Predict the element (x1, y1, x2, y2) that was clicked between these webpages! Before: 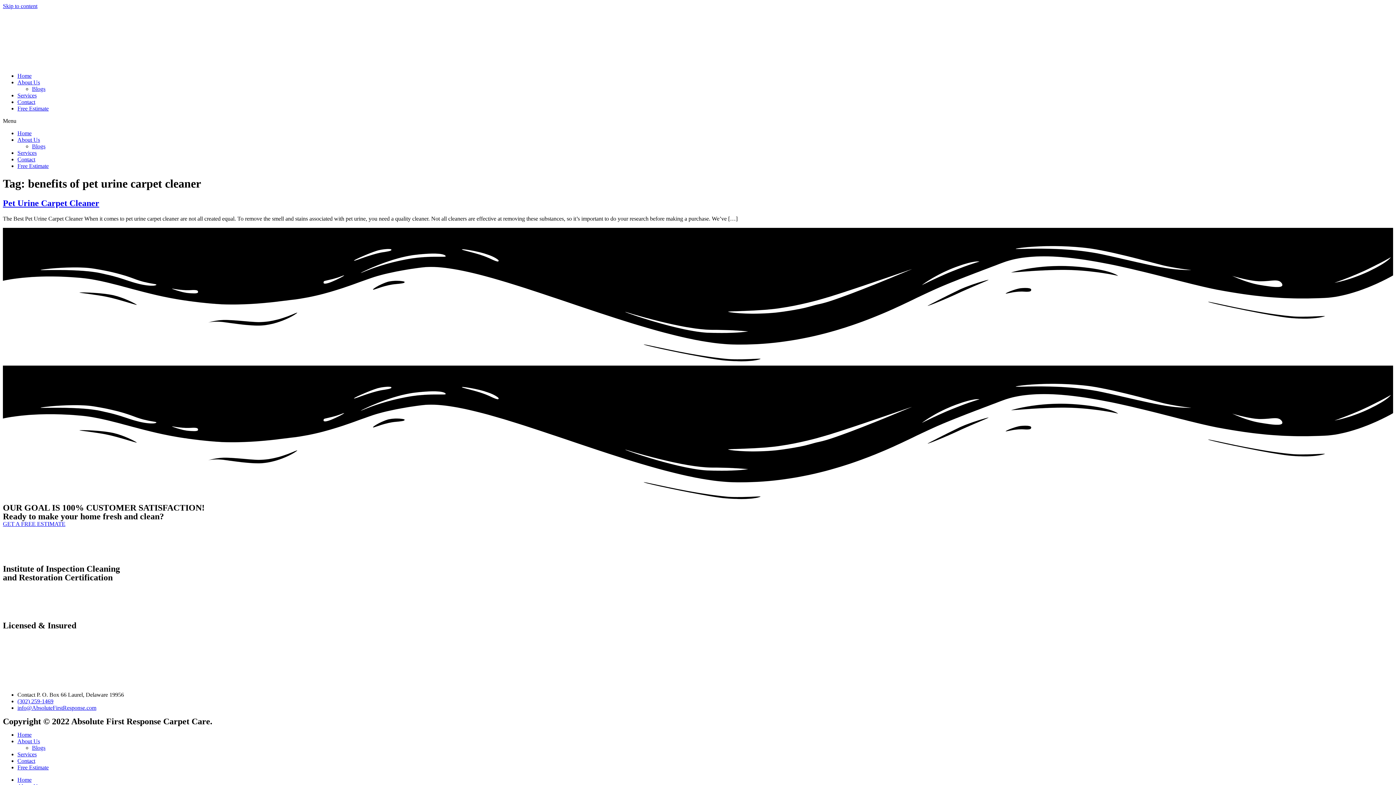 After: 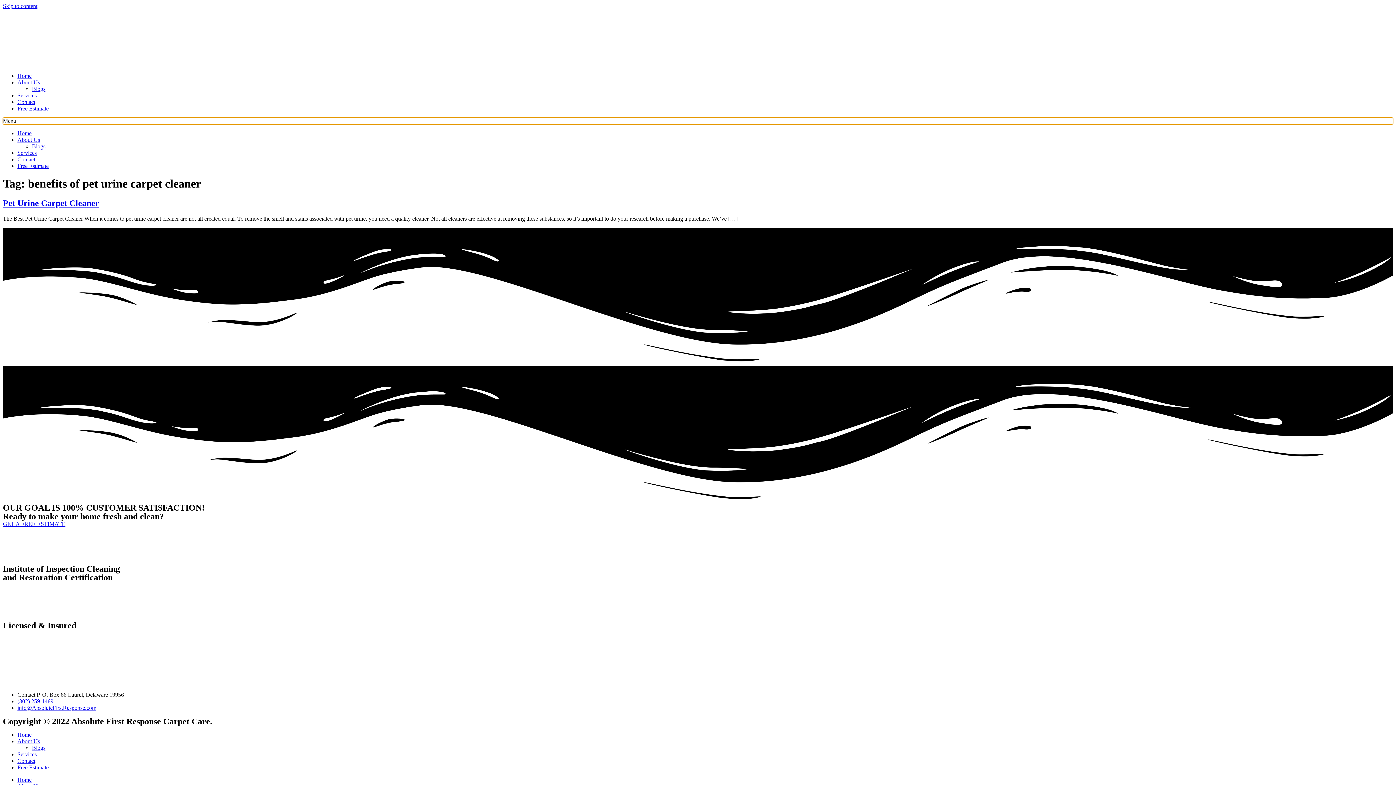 Action: label: Menu bbox: (2, 117, 1393, 124)